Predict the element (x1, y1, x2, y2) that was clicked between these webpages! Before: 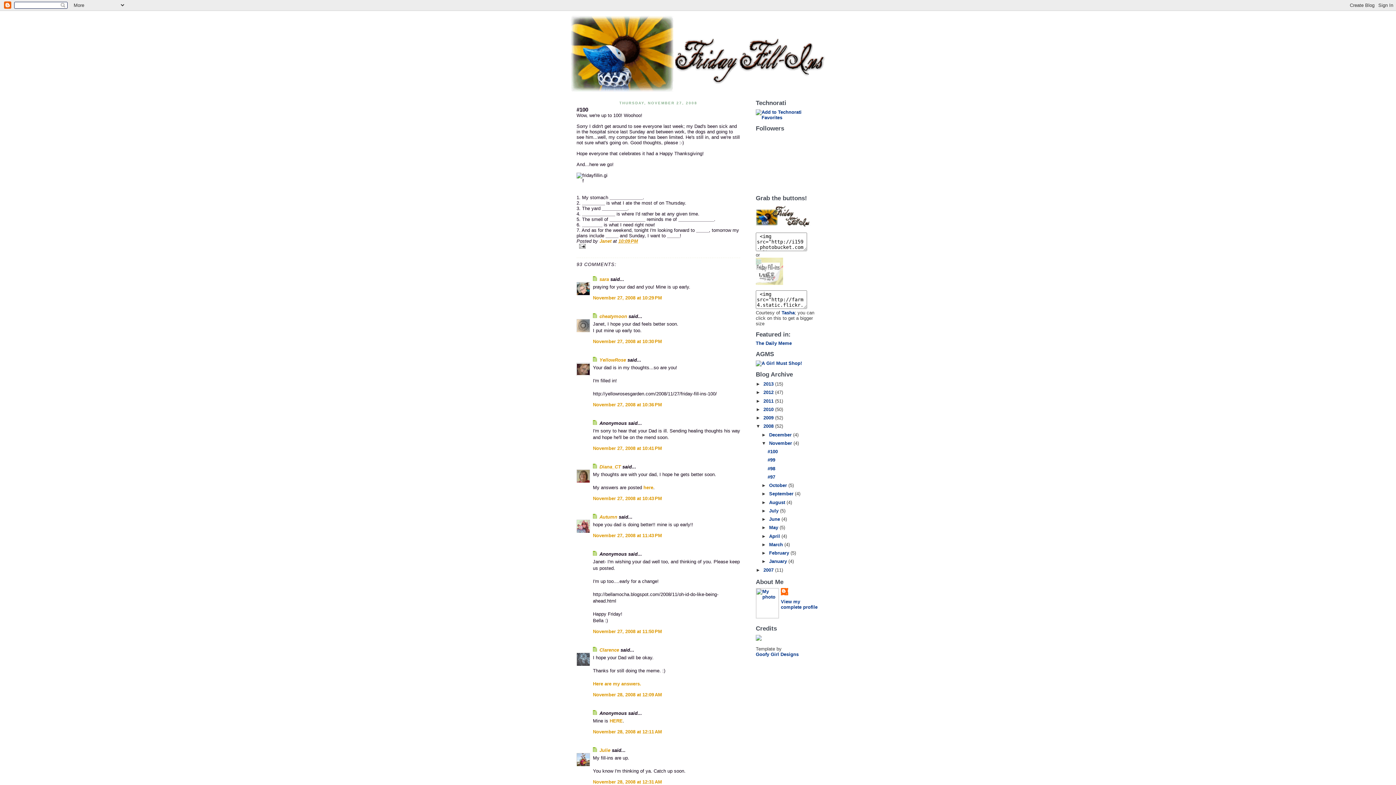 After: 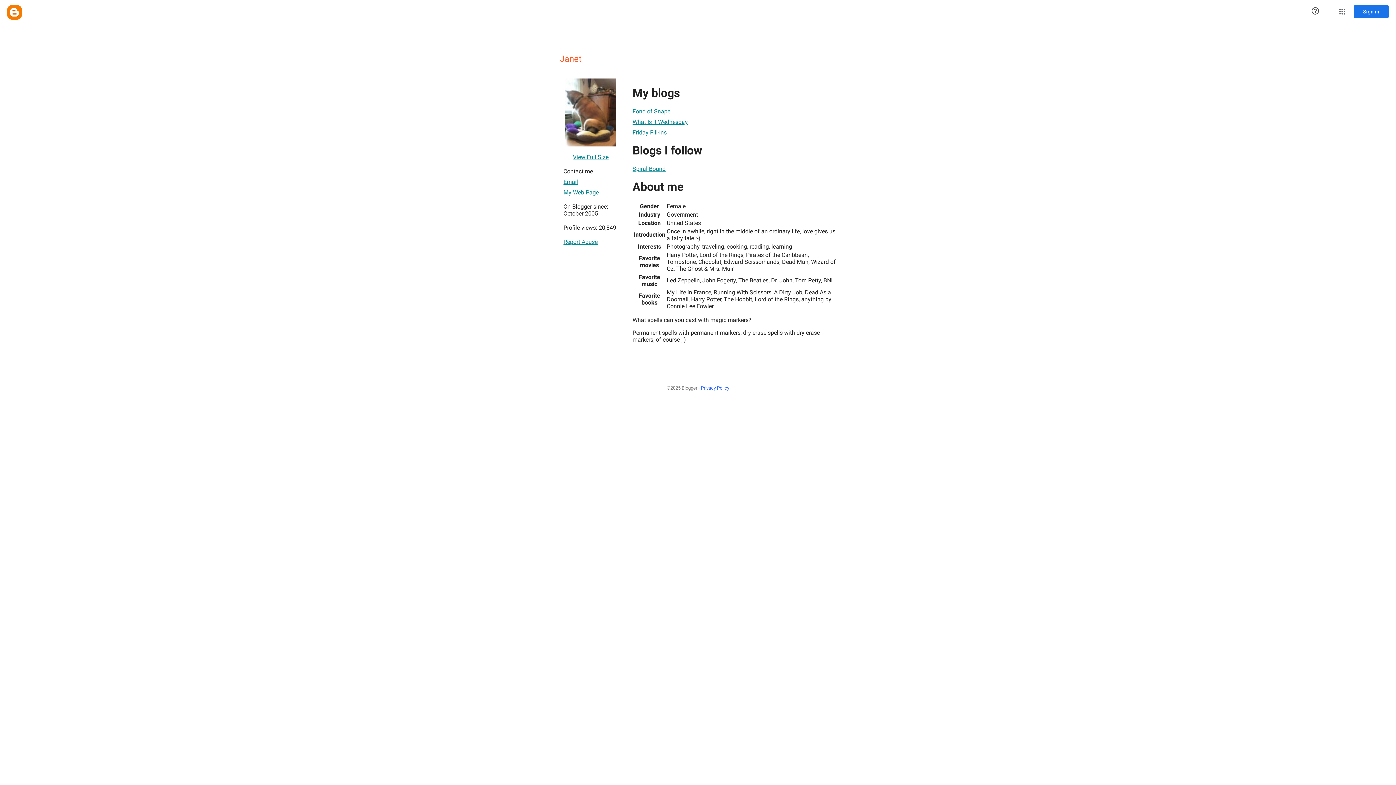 Action: label: View my complete profile bbox: (781, 599, 817, 610)